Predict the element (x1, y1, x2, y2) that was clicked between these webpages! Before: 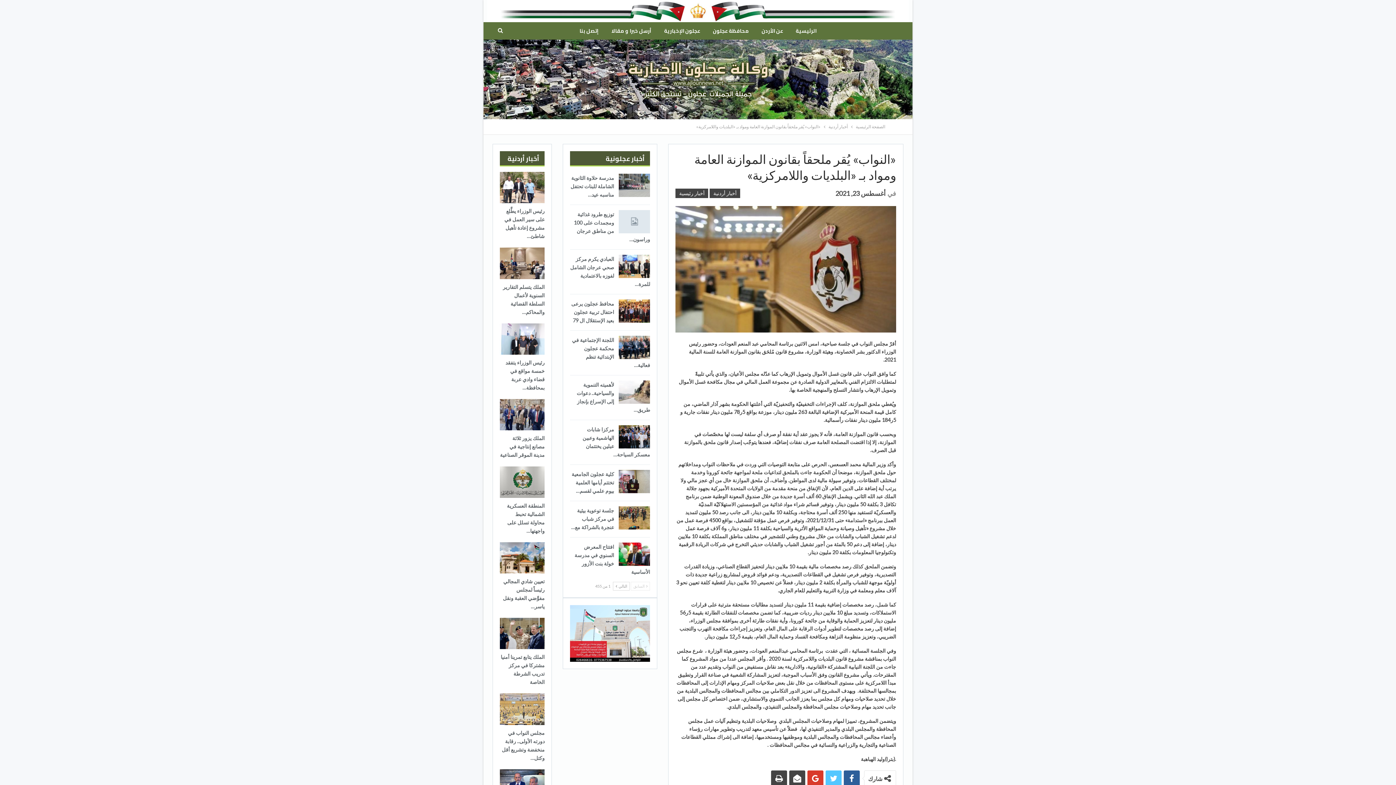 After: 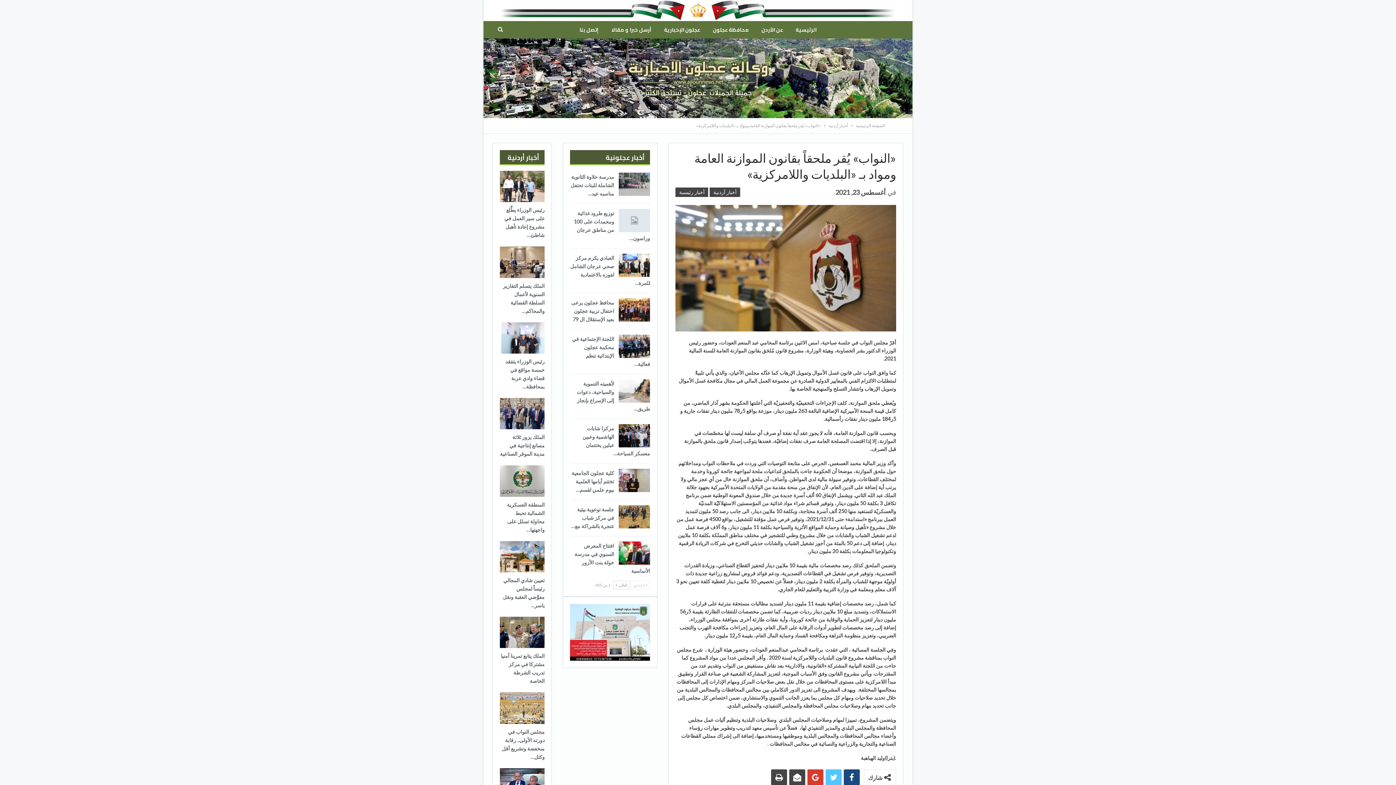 Action: bbox: (844, 770, 860, 786)